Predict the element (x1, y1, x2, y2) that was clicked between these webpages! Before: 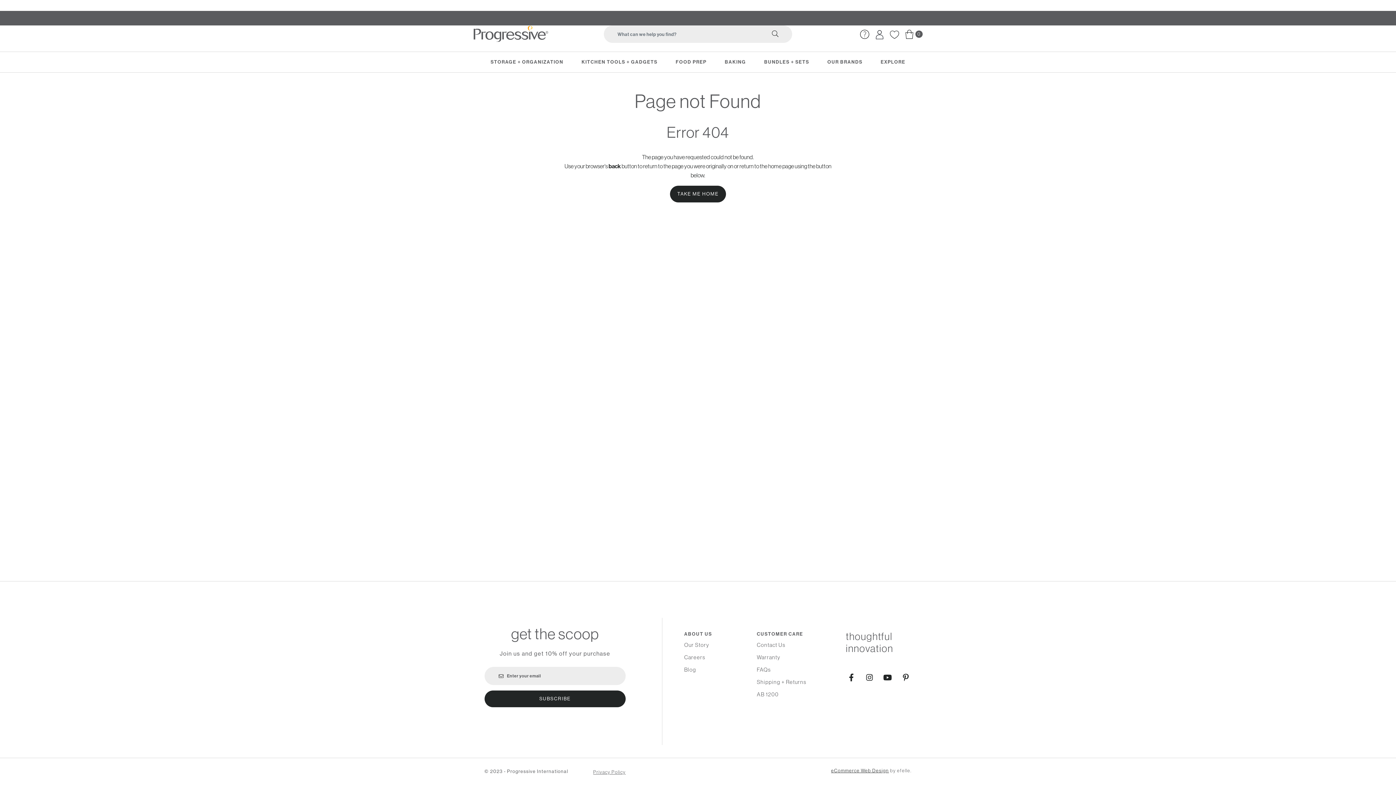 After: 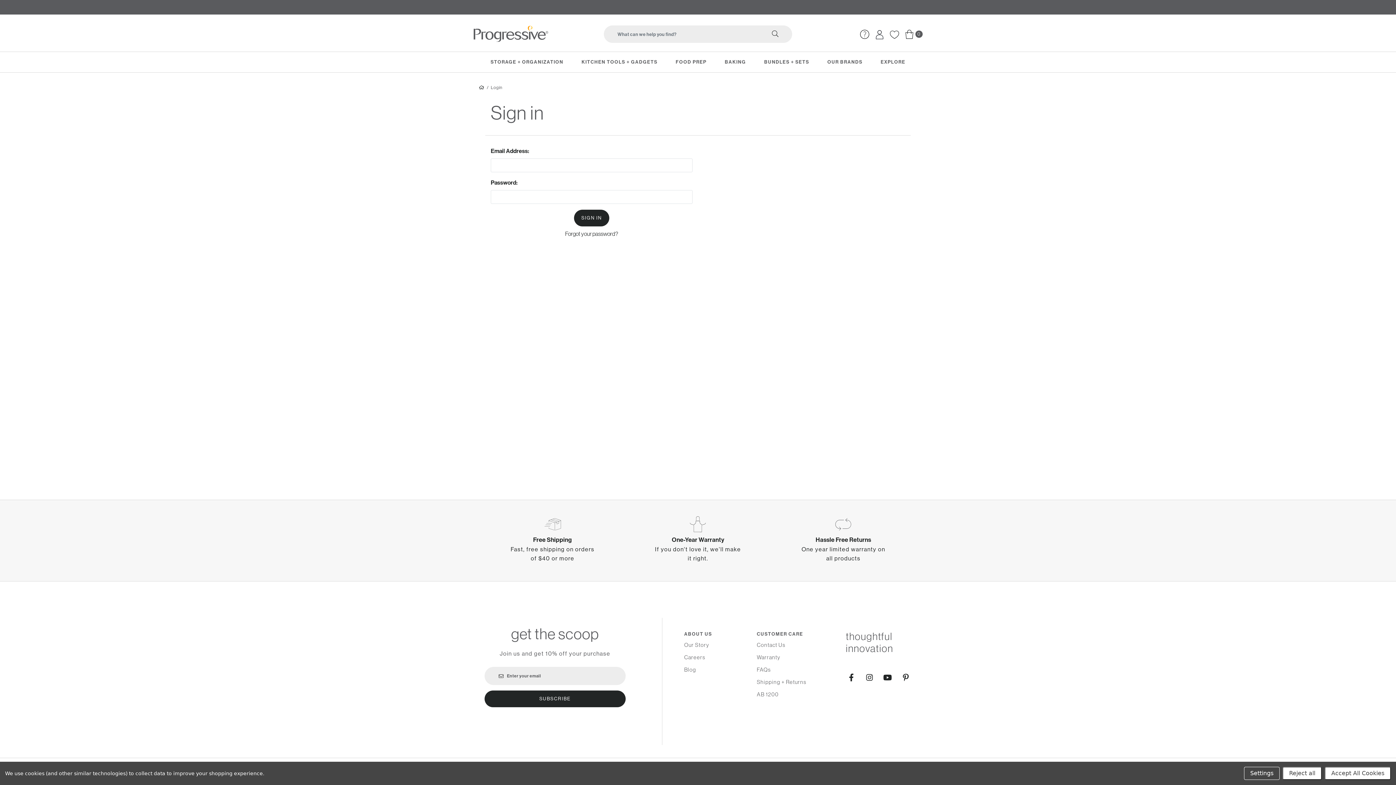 Action: bbox: (875, 29, 884, 38)